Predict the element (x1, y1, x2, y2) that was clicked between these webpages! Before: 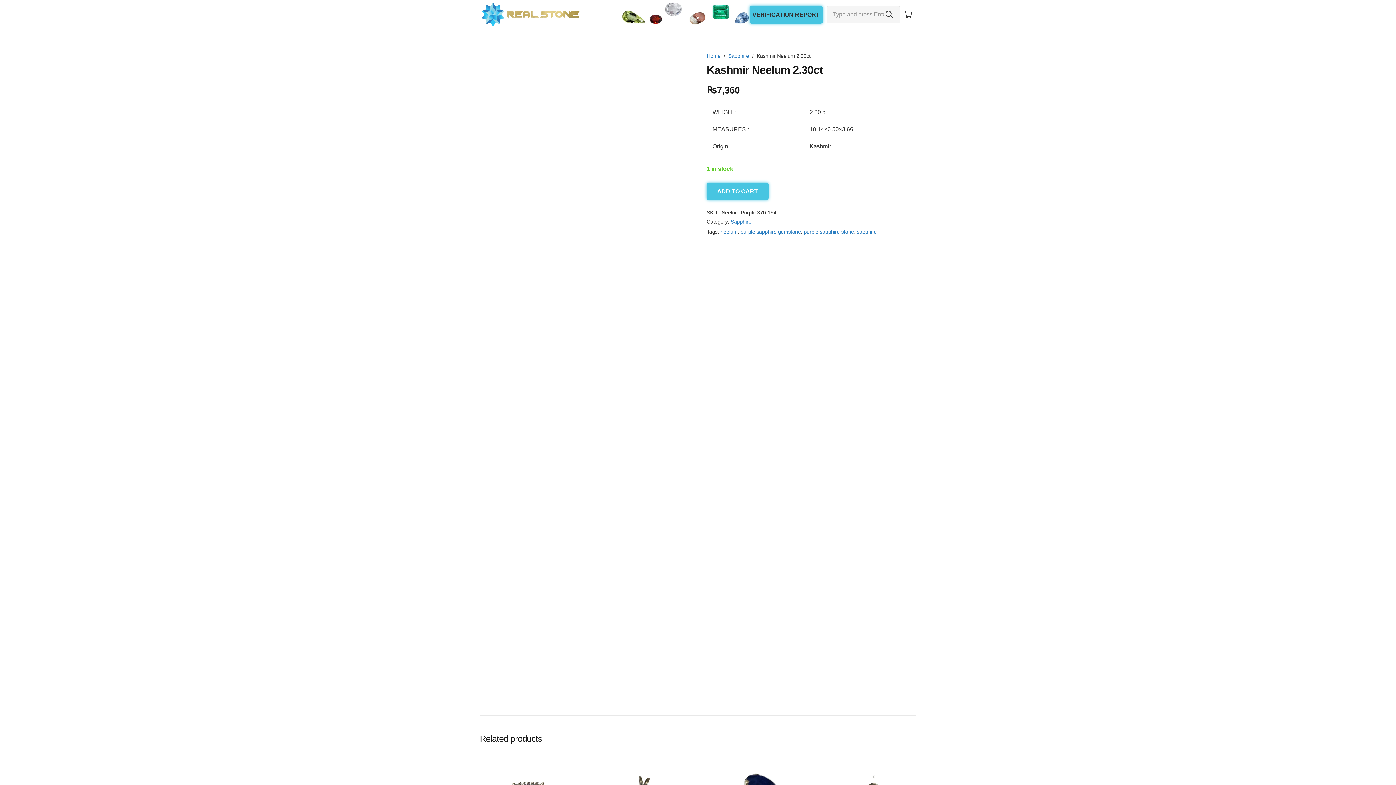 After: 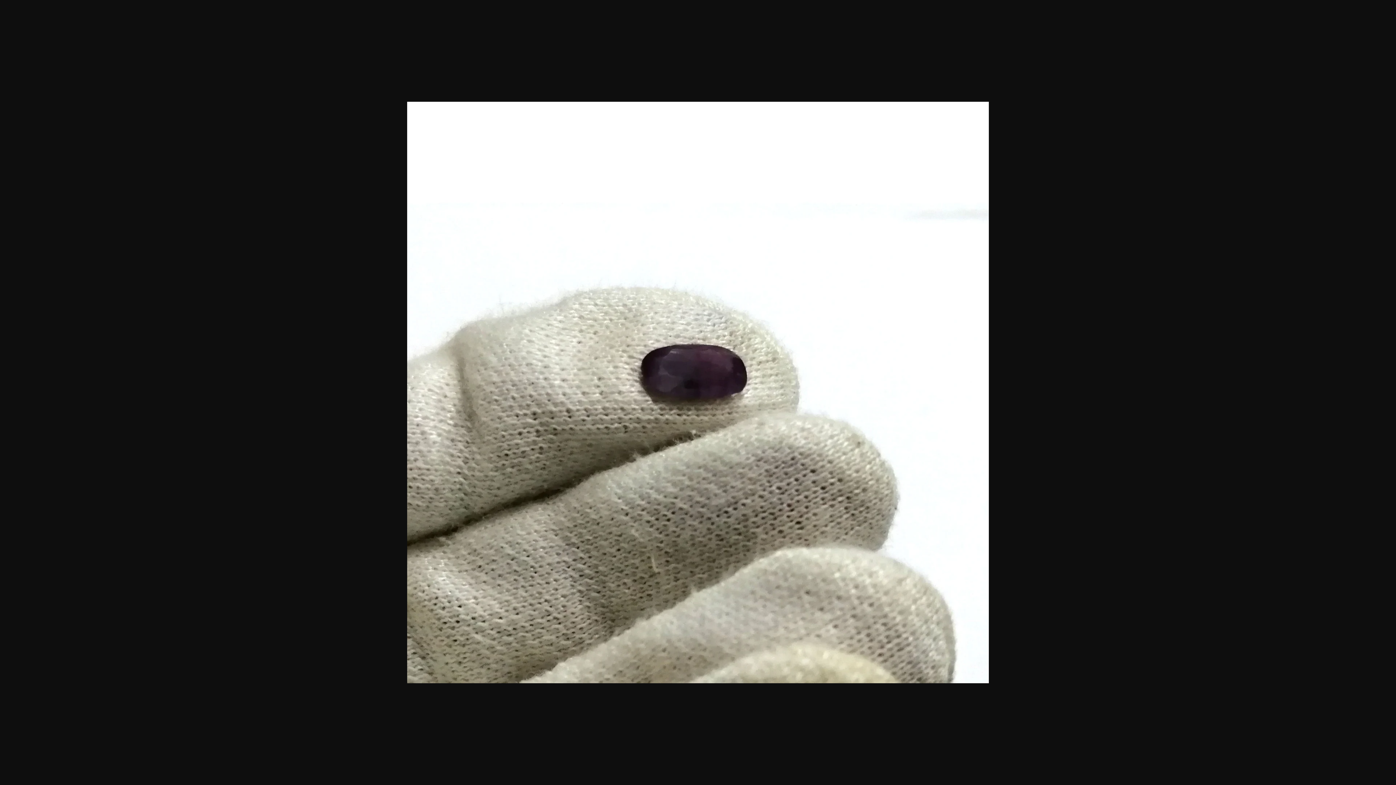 Action: bbox: (480, 270, 689, 480)